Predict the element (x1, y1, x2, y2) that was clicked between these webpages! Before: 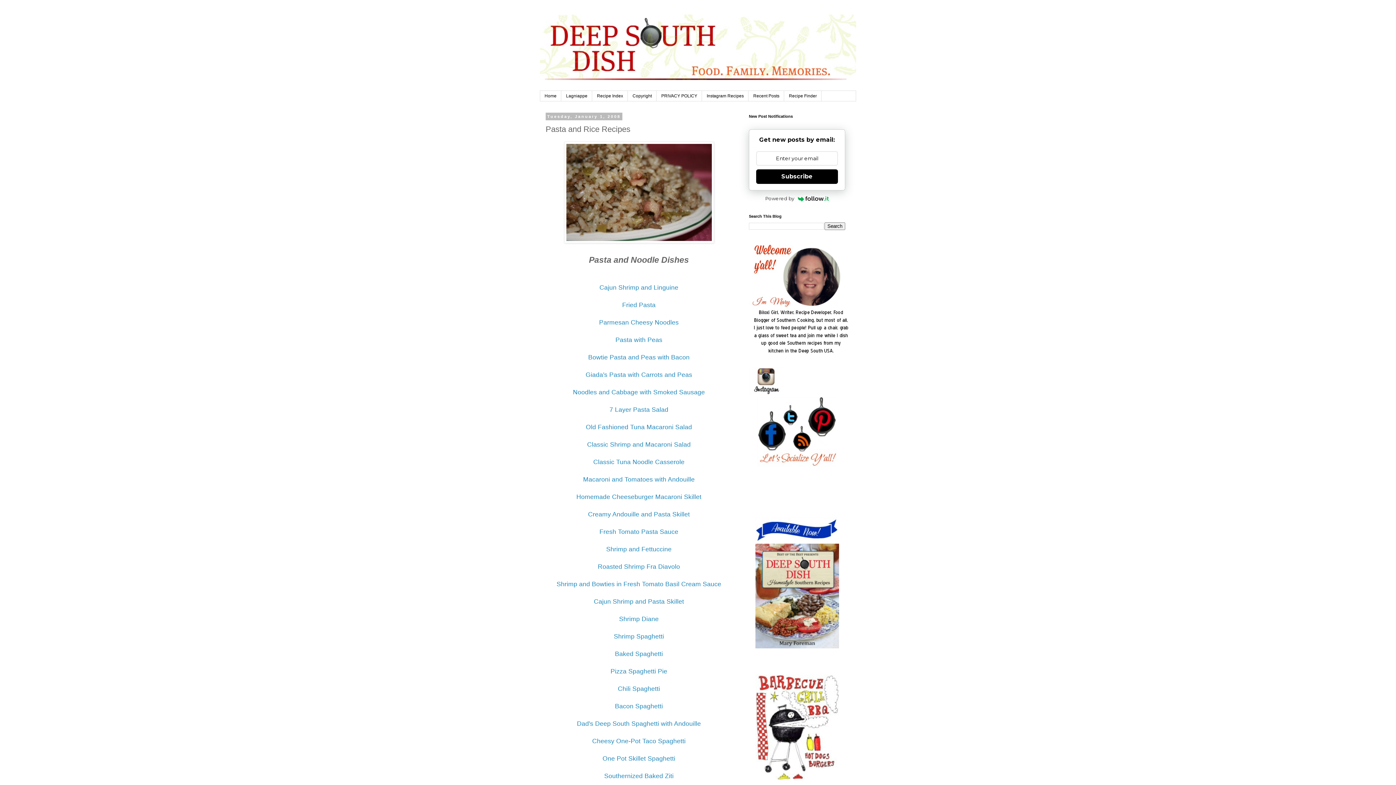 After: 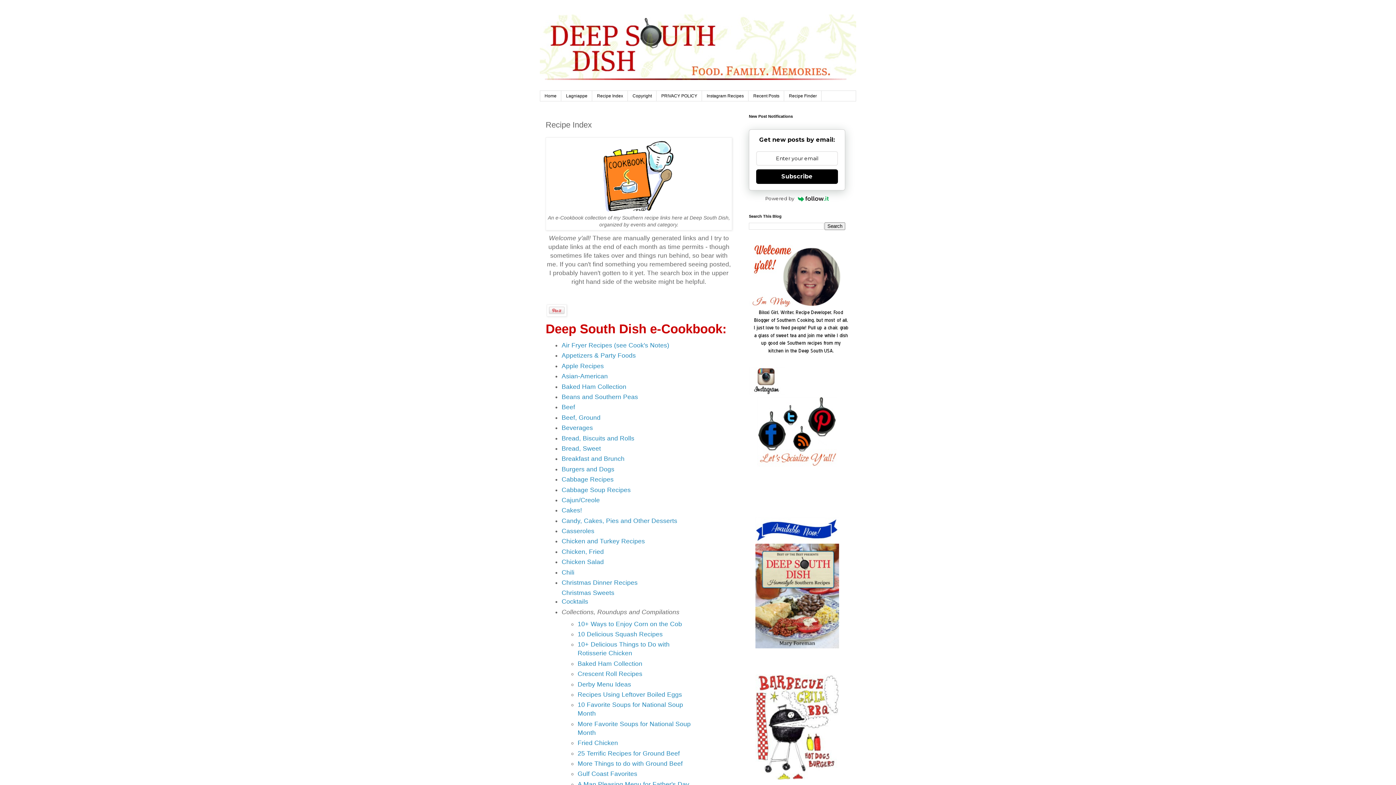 Action: label: Recipe Index bbox: (592, 90, 628, 101)